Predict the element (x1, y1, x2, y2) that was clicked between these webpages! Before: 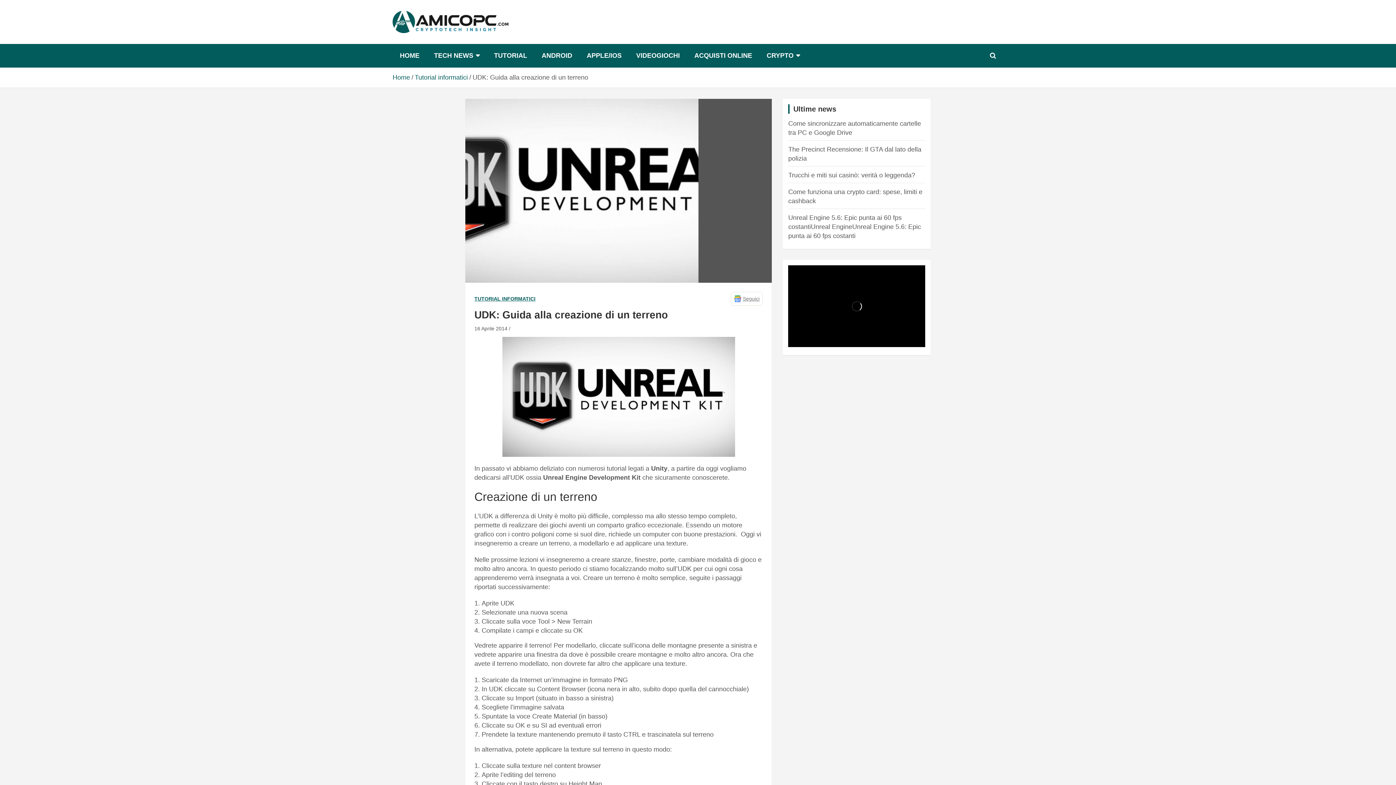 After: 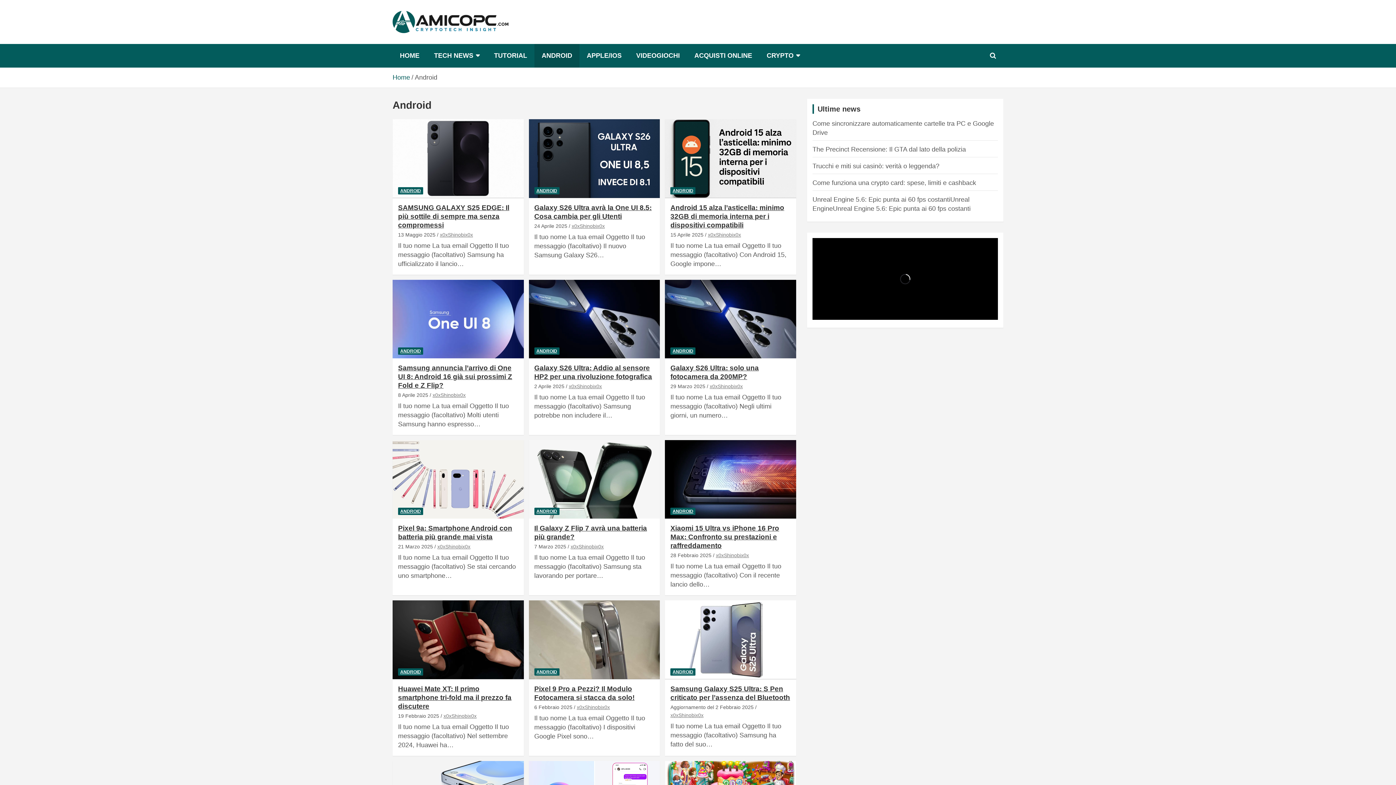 Action: bbox: (534, 44, 579, 67) label: ANDROID